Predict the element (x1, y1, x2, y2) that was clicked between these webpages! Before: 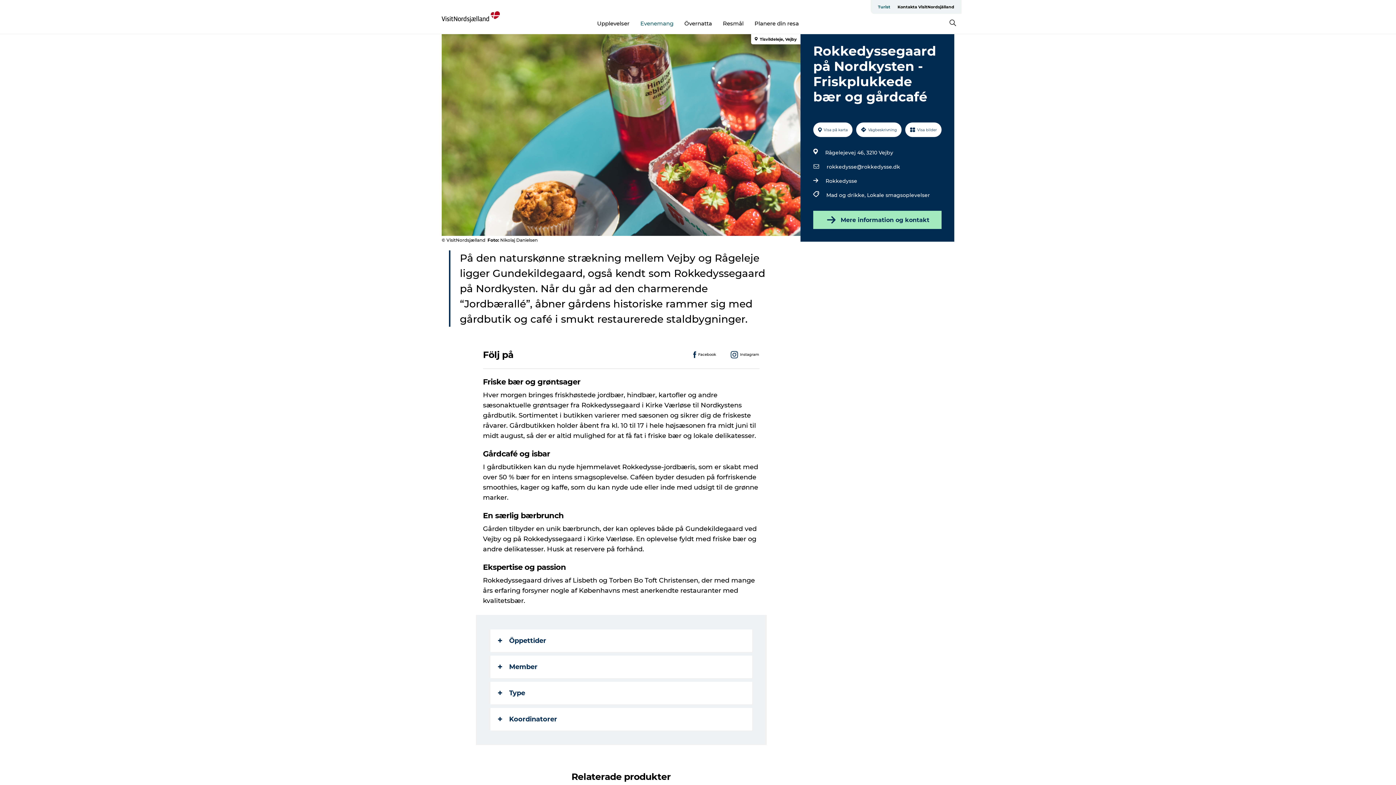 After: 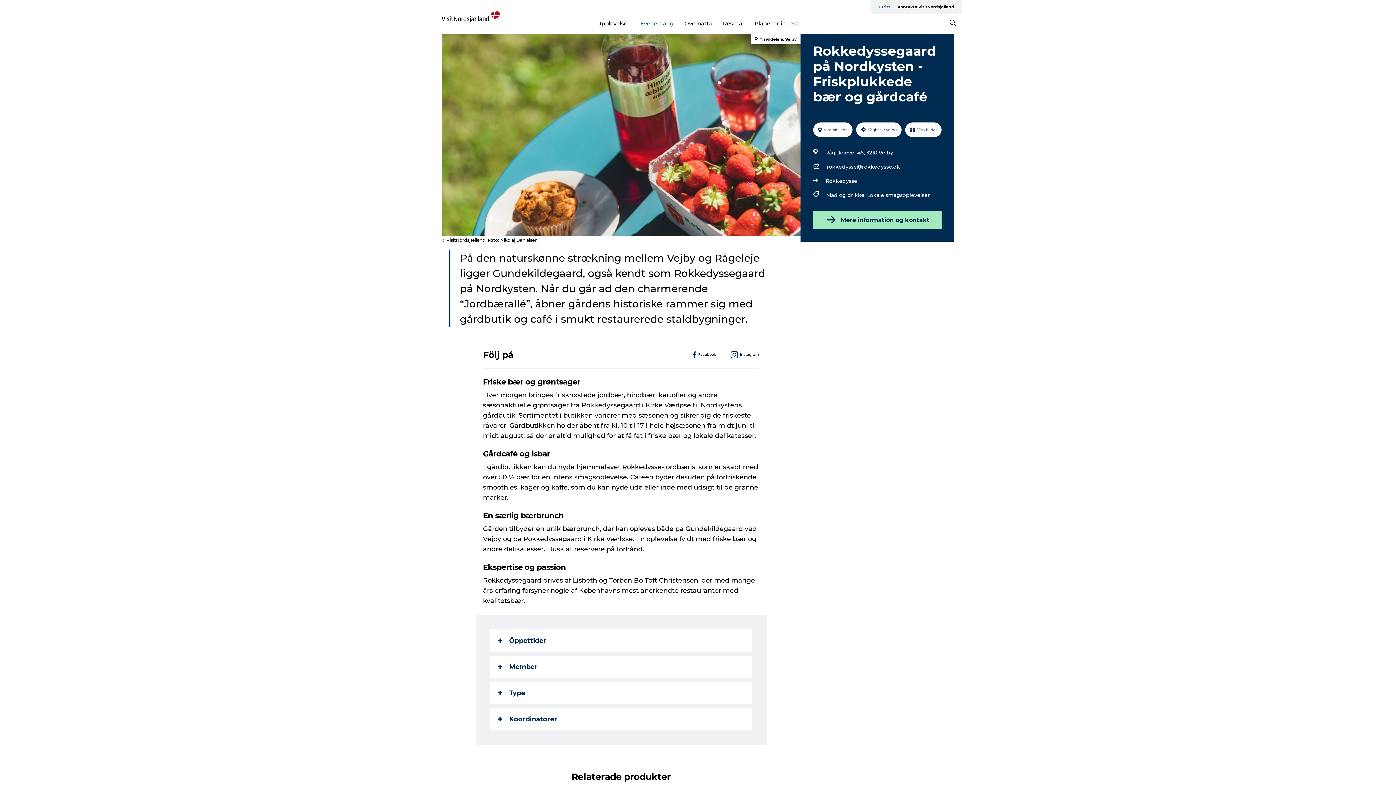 Action: bbox: (826, 162, 900, 171) label: rokkedysse@rokkedysse.dk